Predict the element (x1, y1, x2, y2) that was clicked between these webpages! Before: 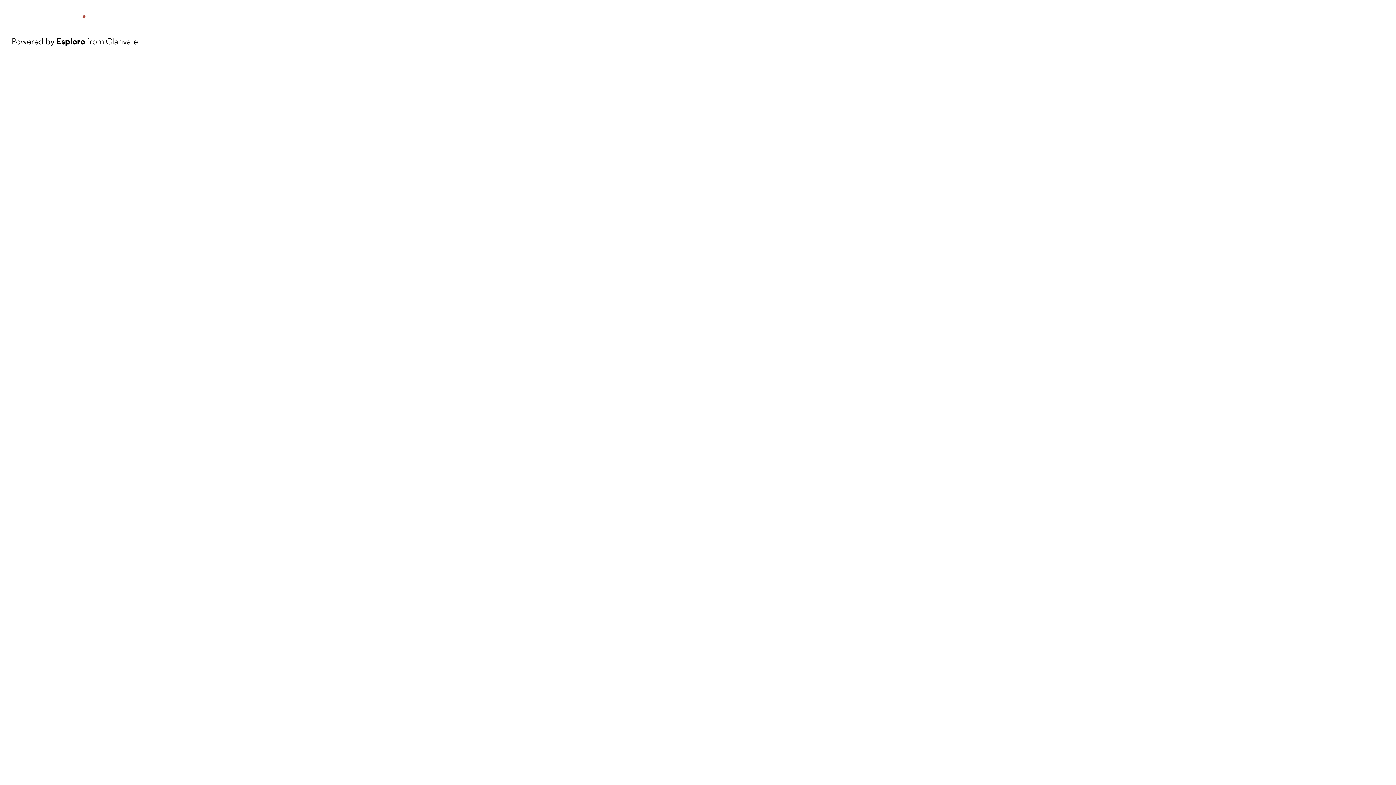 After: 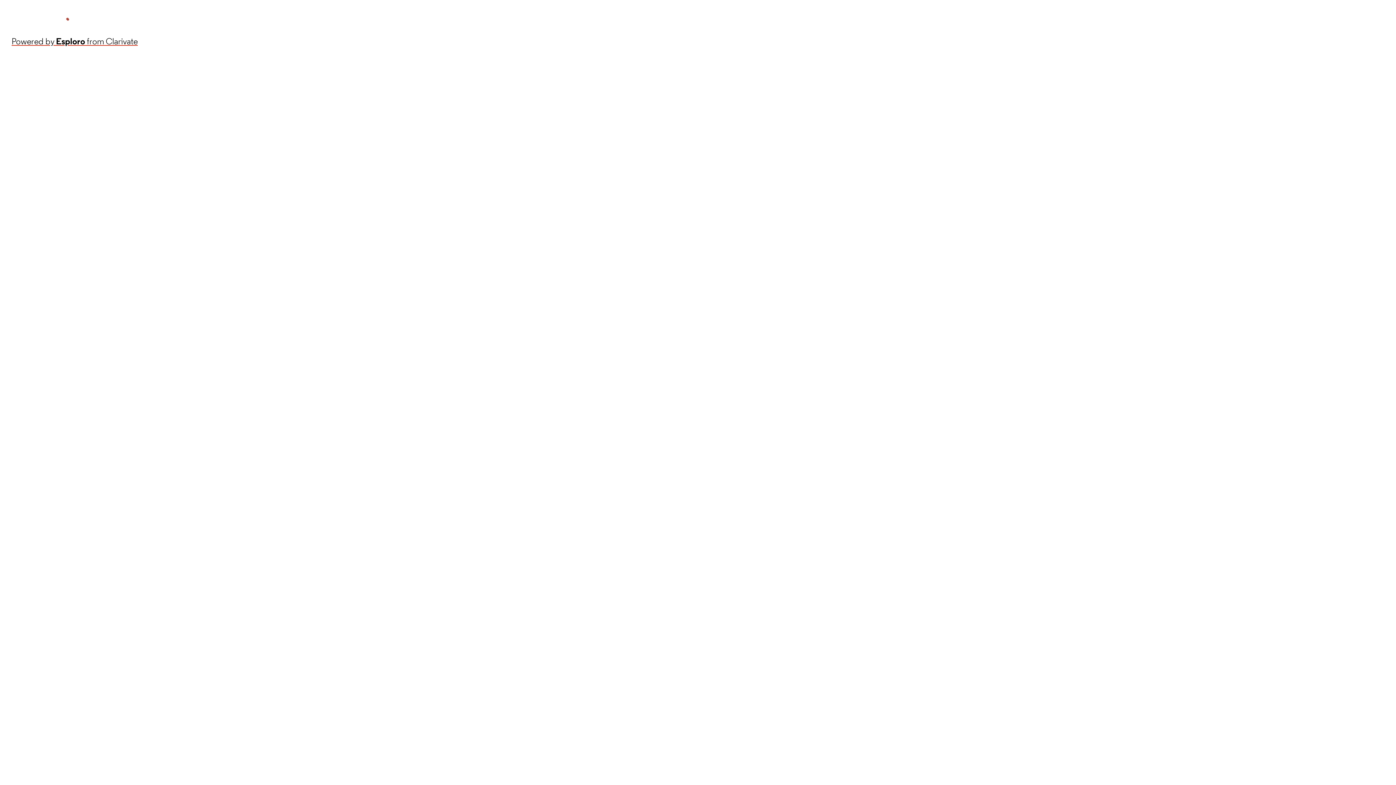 Action: bbox: (11, 34, 137, 48) label: Powered by Esploro from Clarivate